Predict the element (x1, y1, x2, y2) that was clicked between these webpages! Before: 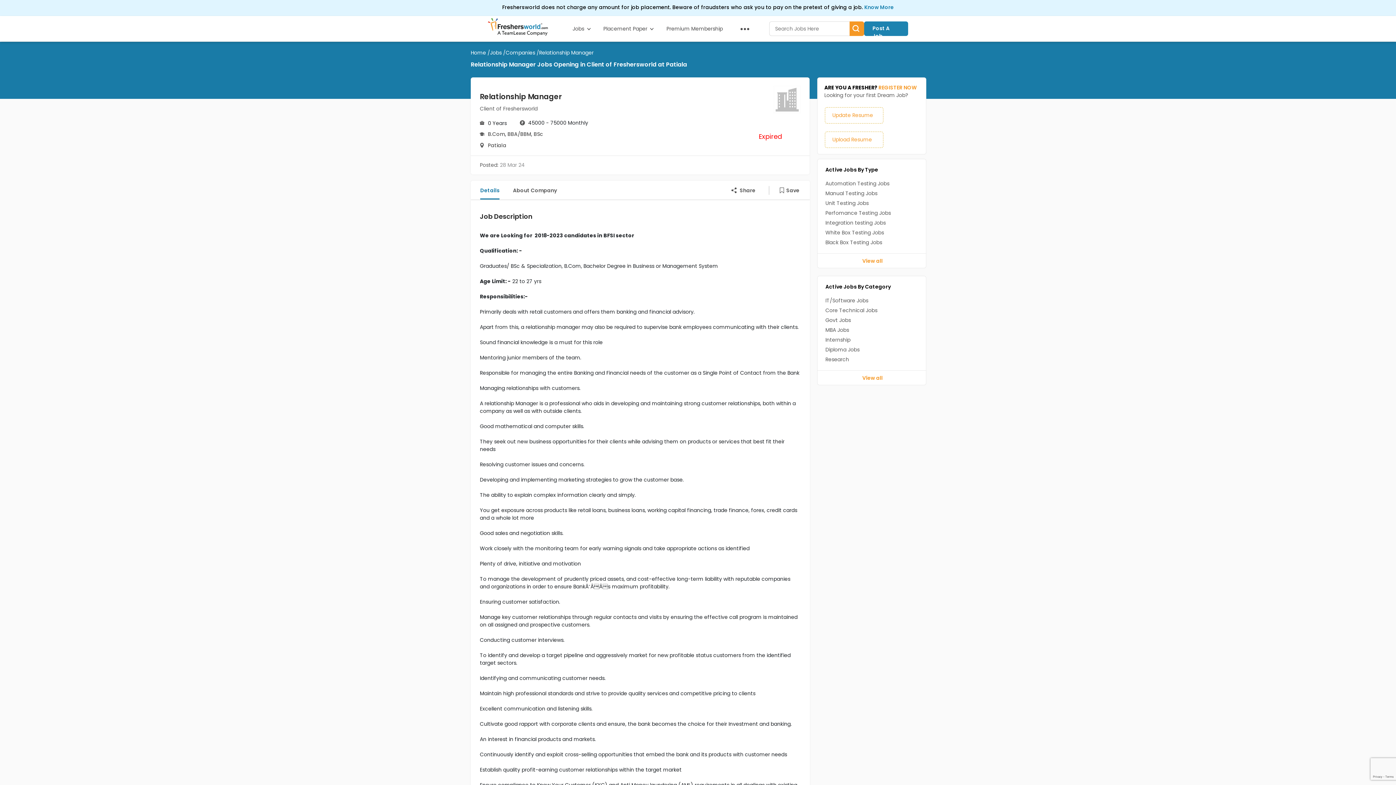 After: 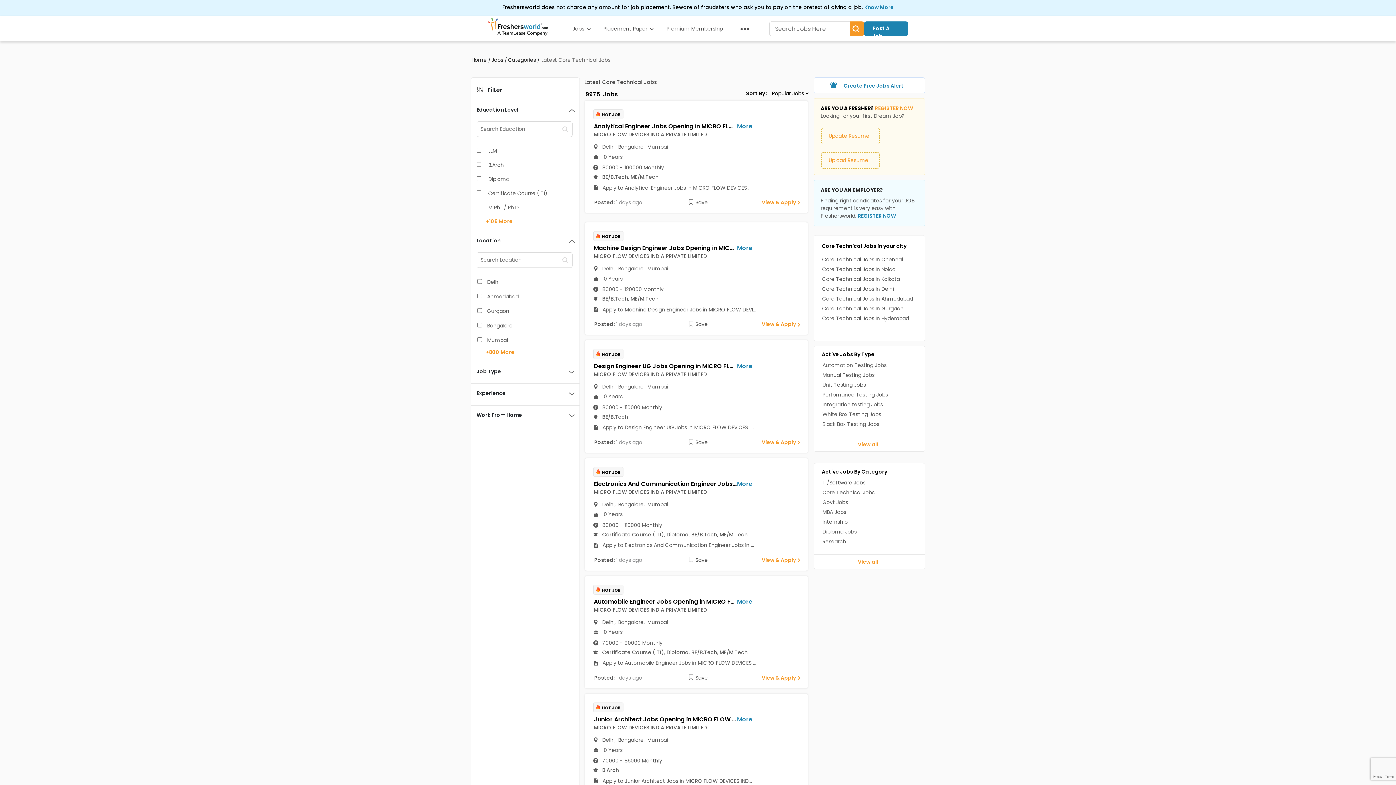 Action: bbox: (824, 306, 878, 314) label: Core Technical Jobs